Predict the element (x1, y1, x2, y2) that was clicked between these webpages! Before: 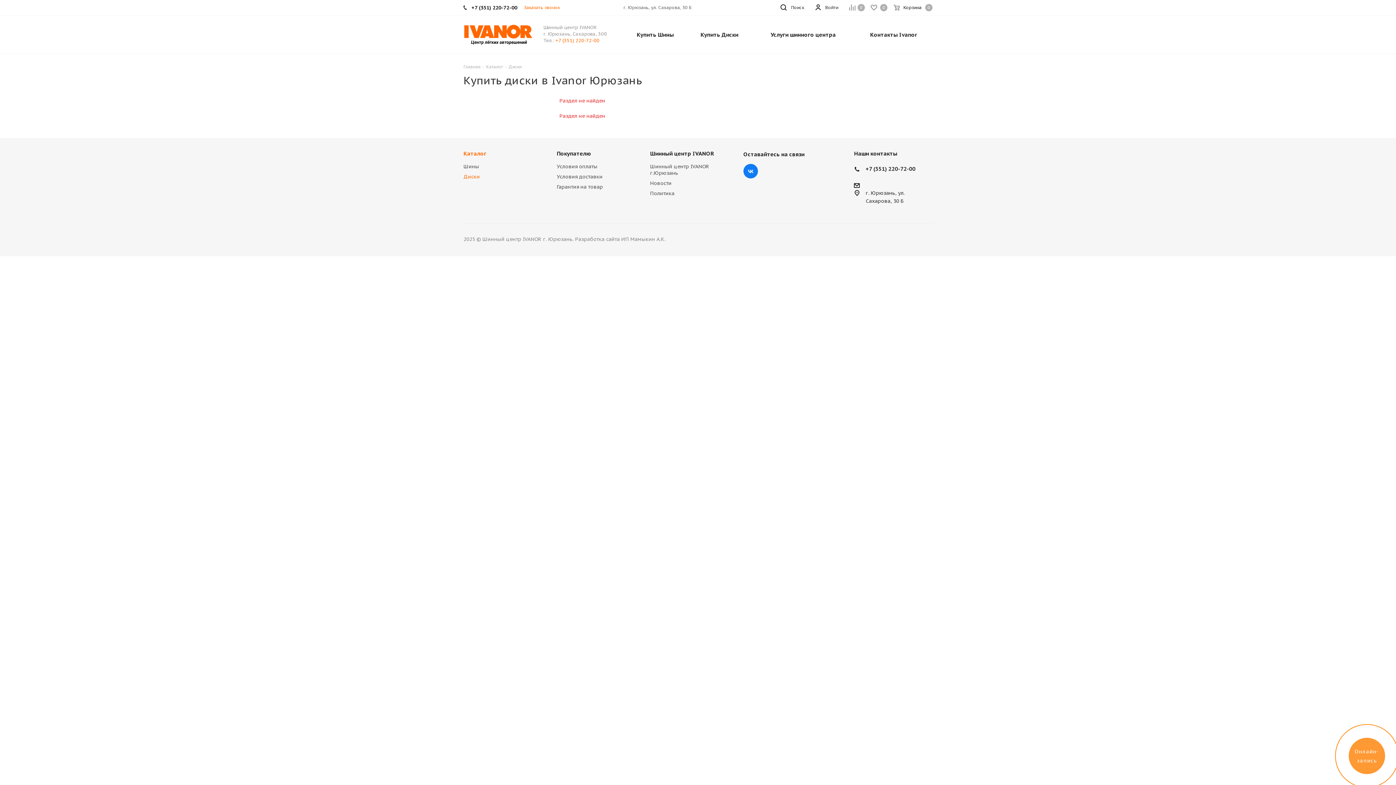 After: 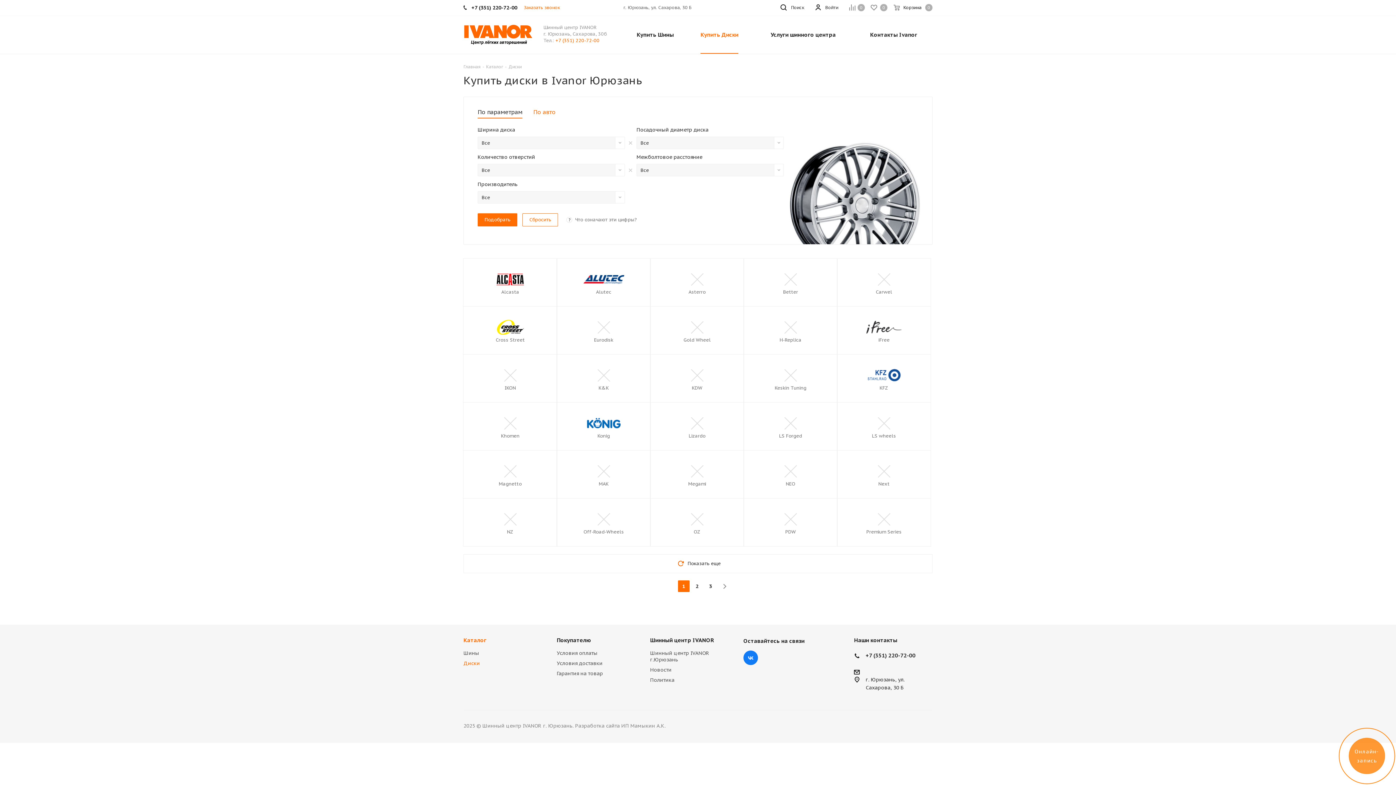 Action: bbox: (463, 173, 480, 180) label: Диски